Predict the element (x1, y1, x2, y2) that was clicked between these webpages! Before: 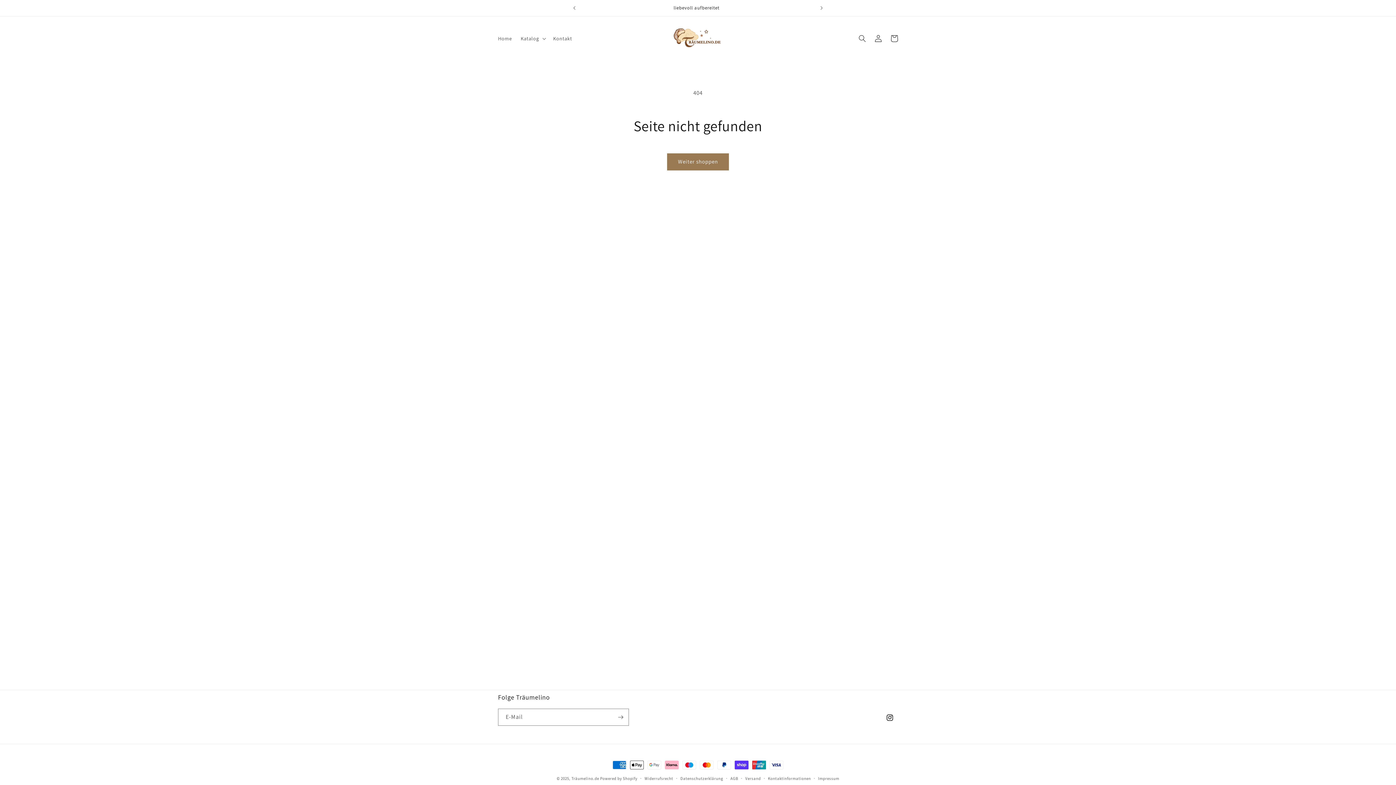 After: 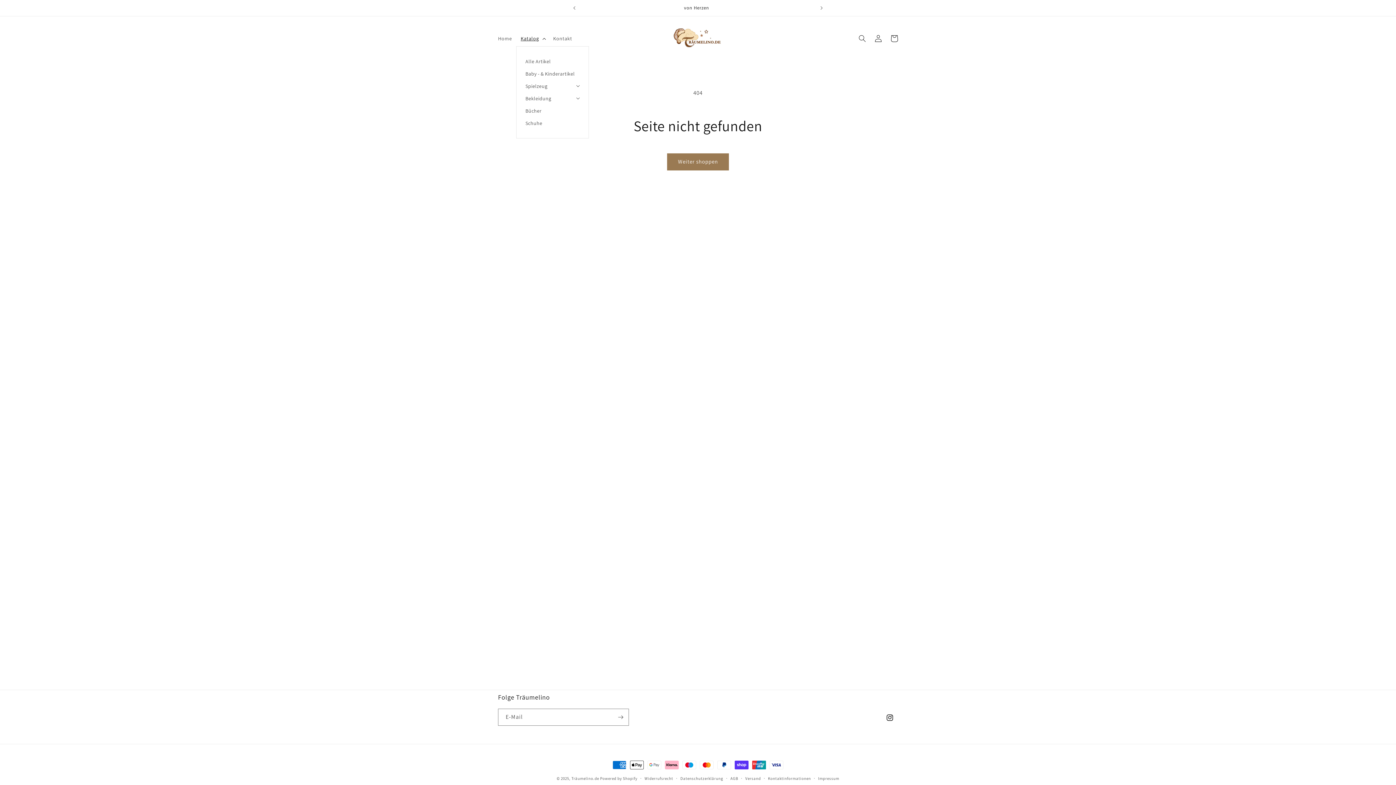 Action: bbox: (516, 31, 548, 46) label: Katalog